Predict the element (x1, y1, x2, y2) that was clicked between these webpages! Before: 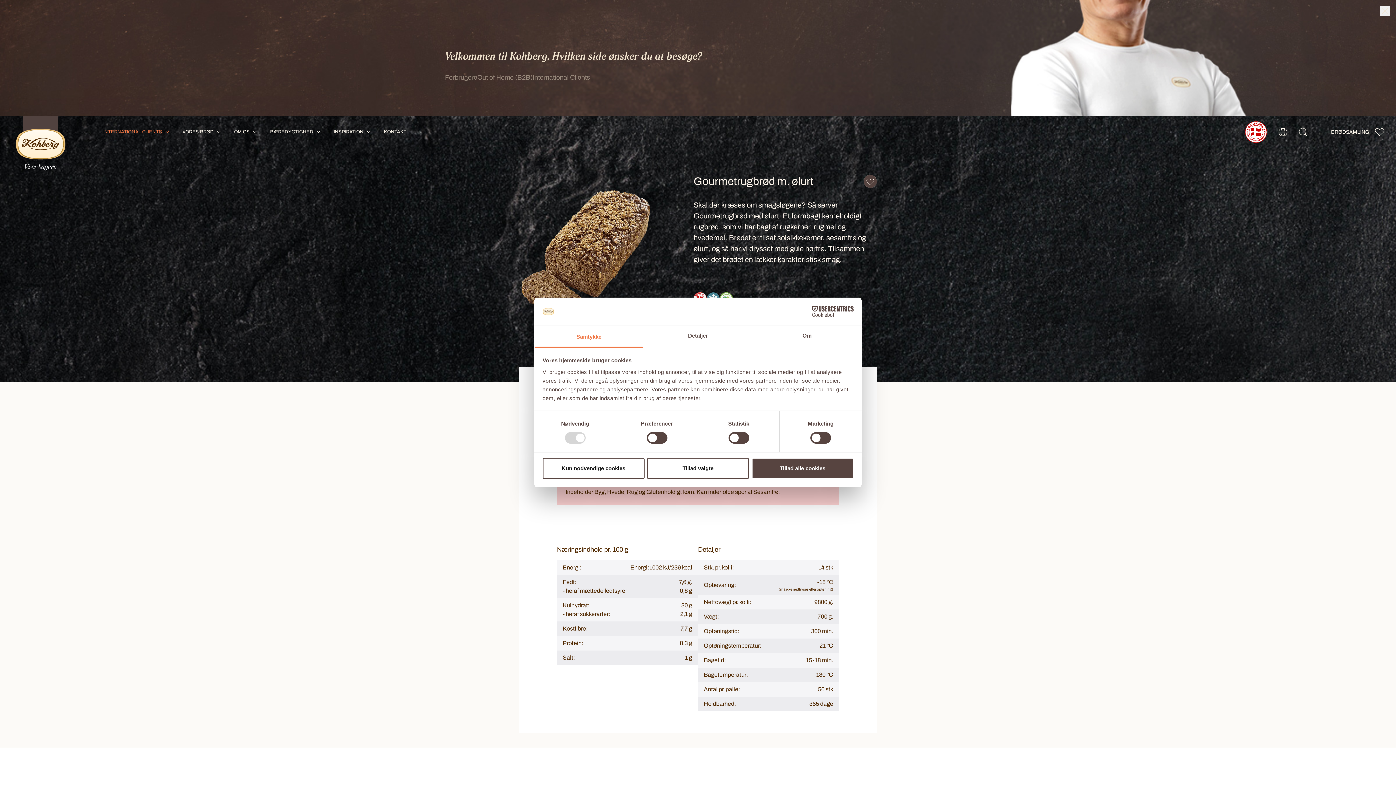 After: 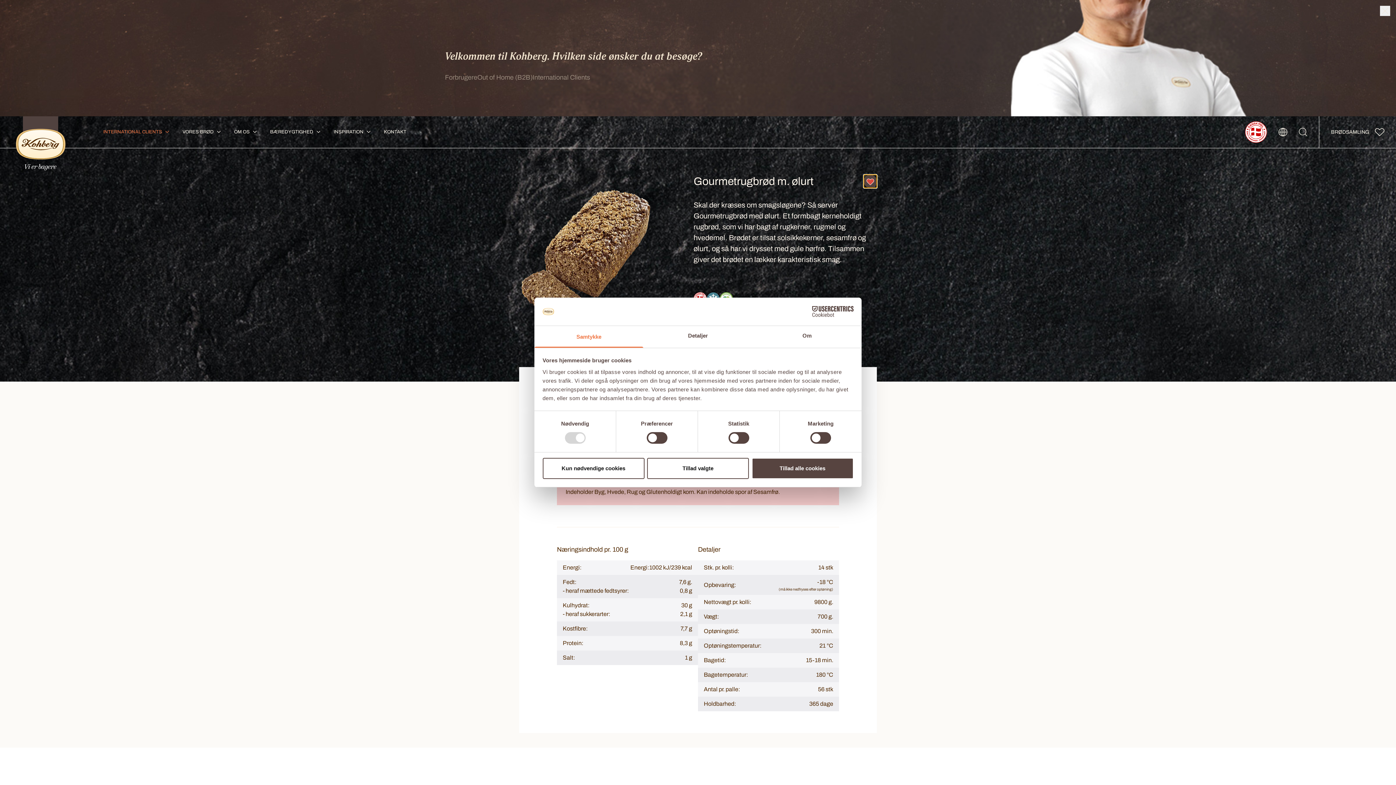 Action: bbox: (864, 174, 877, 188)